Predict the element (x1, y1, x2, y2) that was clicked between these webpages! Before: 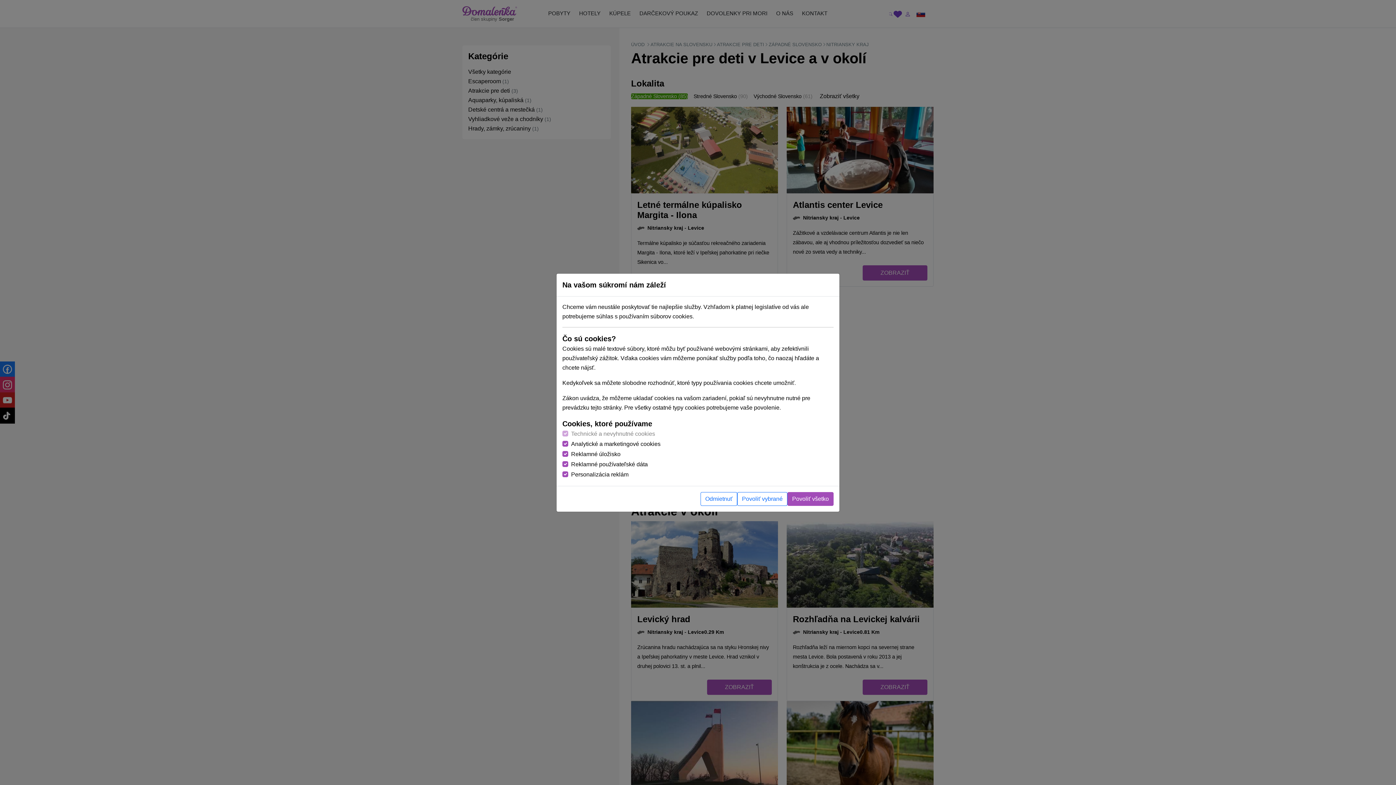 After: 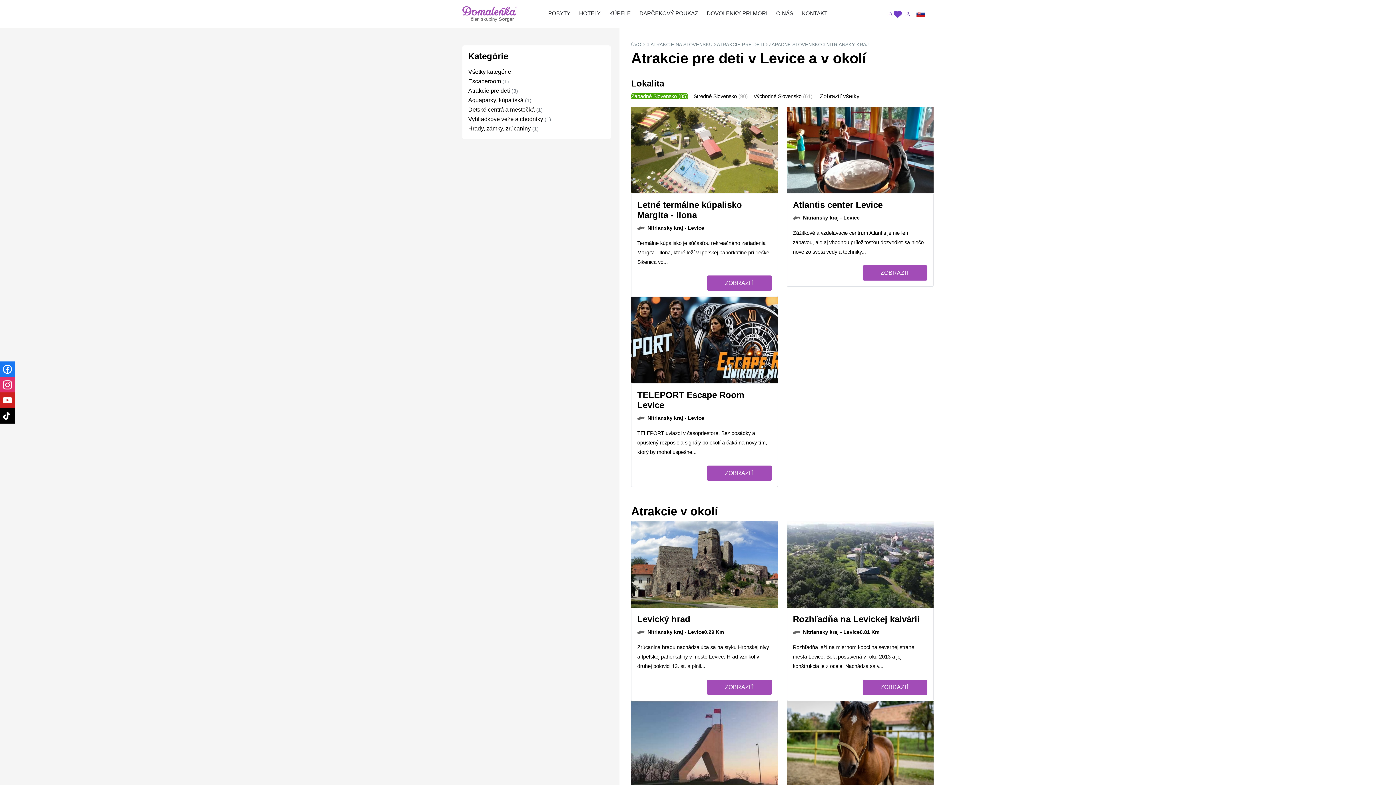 Action: bbox: (737, 492, 787, 506) label: Povoliť vybrané